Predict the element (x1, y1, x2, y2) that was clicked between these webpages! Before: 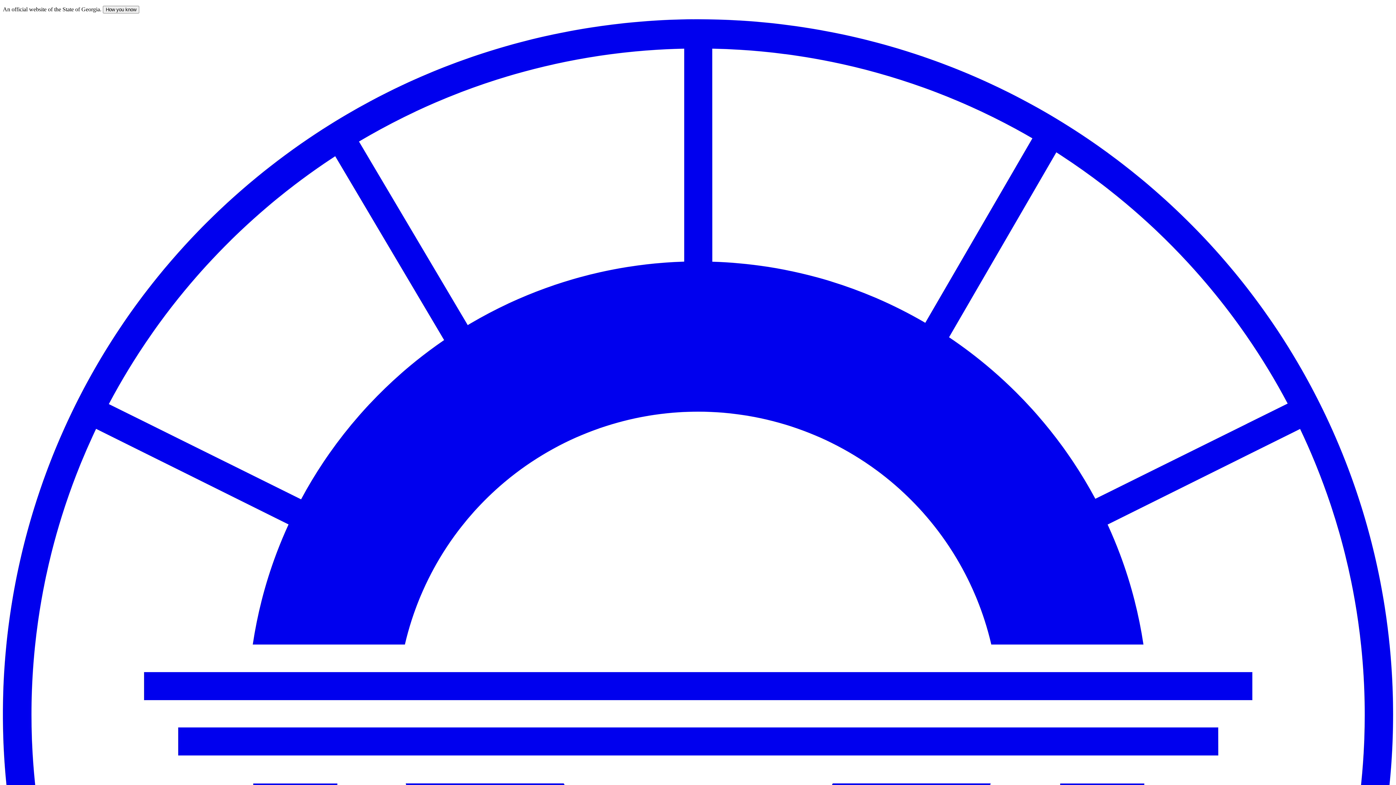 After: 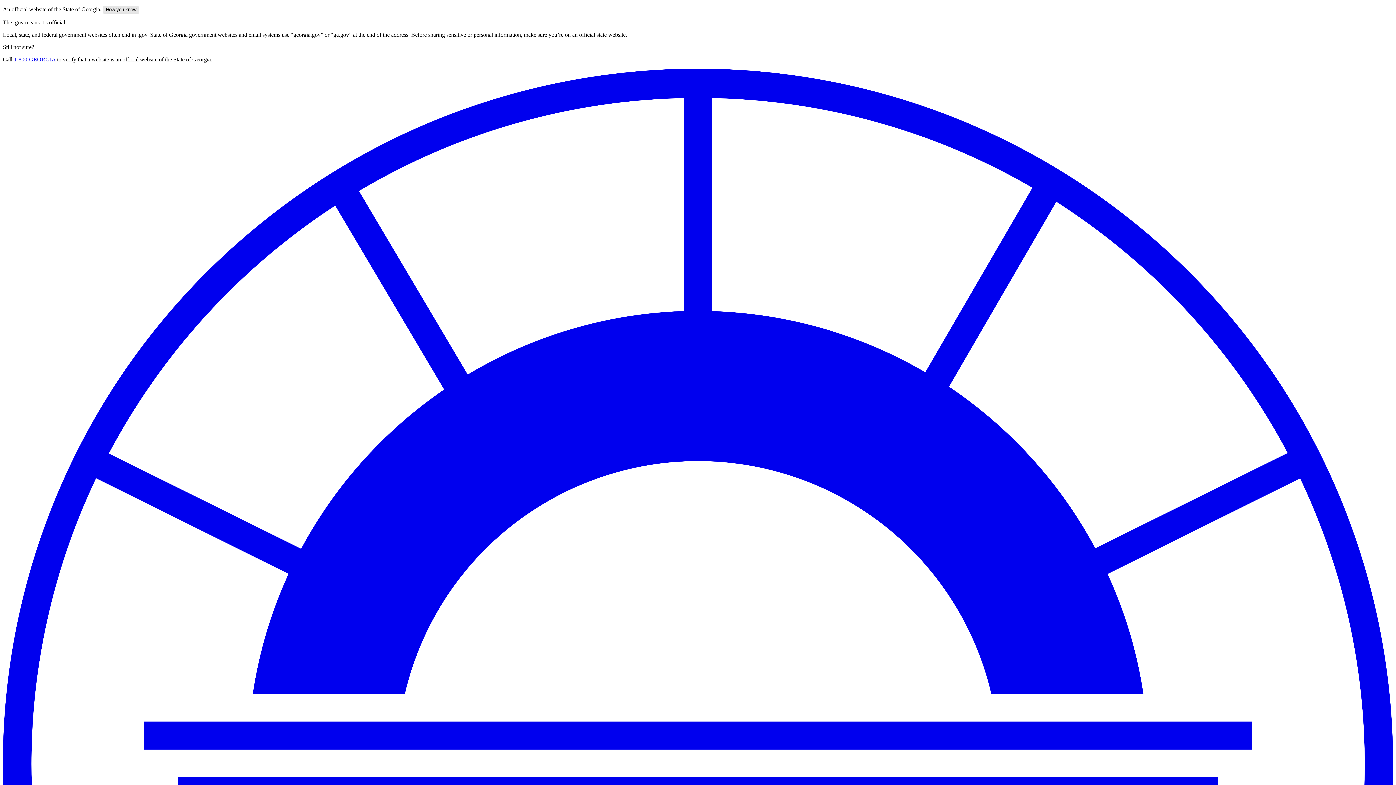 Action: label: How you know bbox: (102, 5, 139, 13)